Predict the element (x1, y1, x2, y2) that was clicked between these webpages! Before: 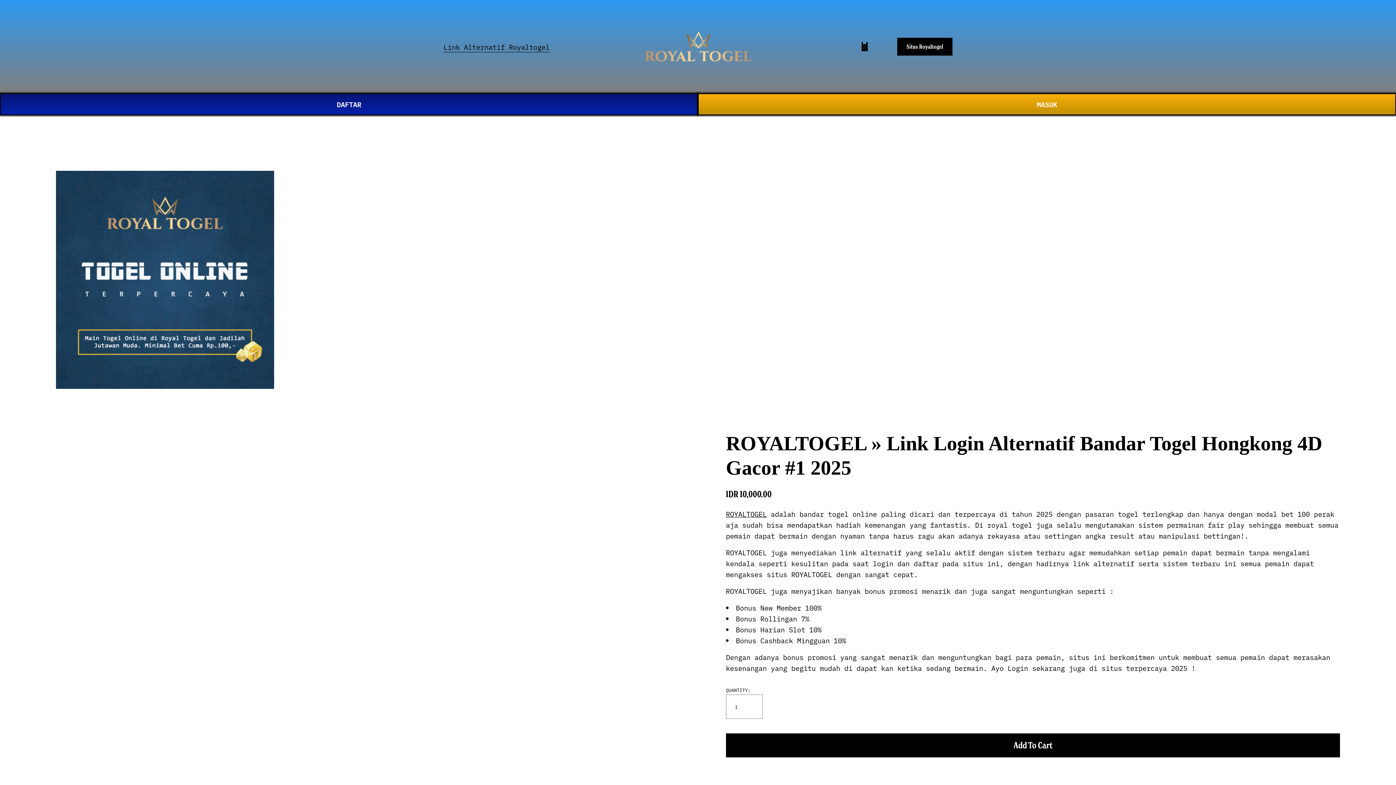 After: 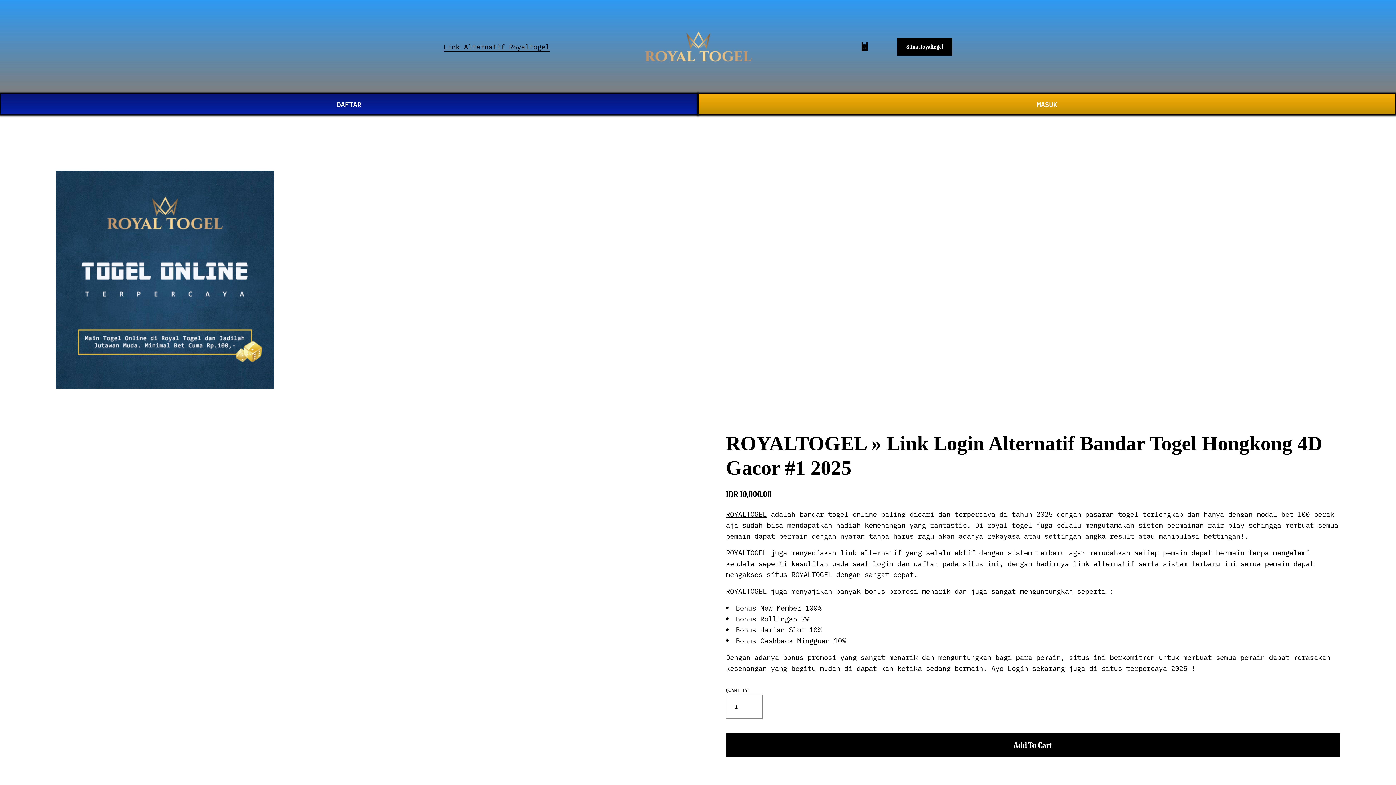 Action: bbox: (726, 509, 766, 518) label: ROYALTOGEL